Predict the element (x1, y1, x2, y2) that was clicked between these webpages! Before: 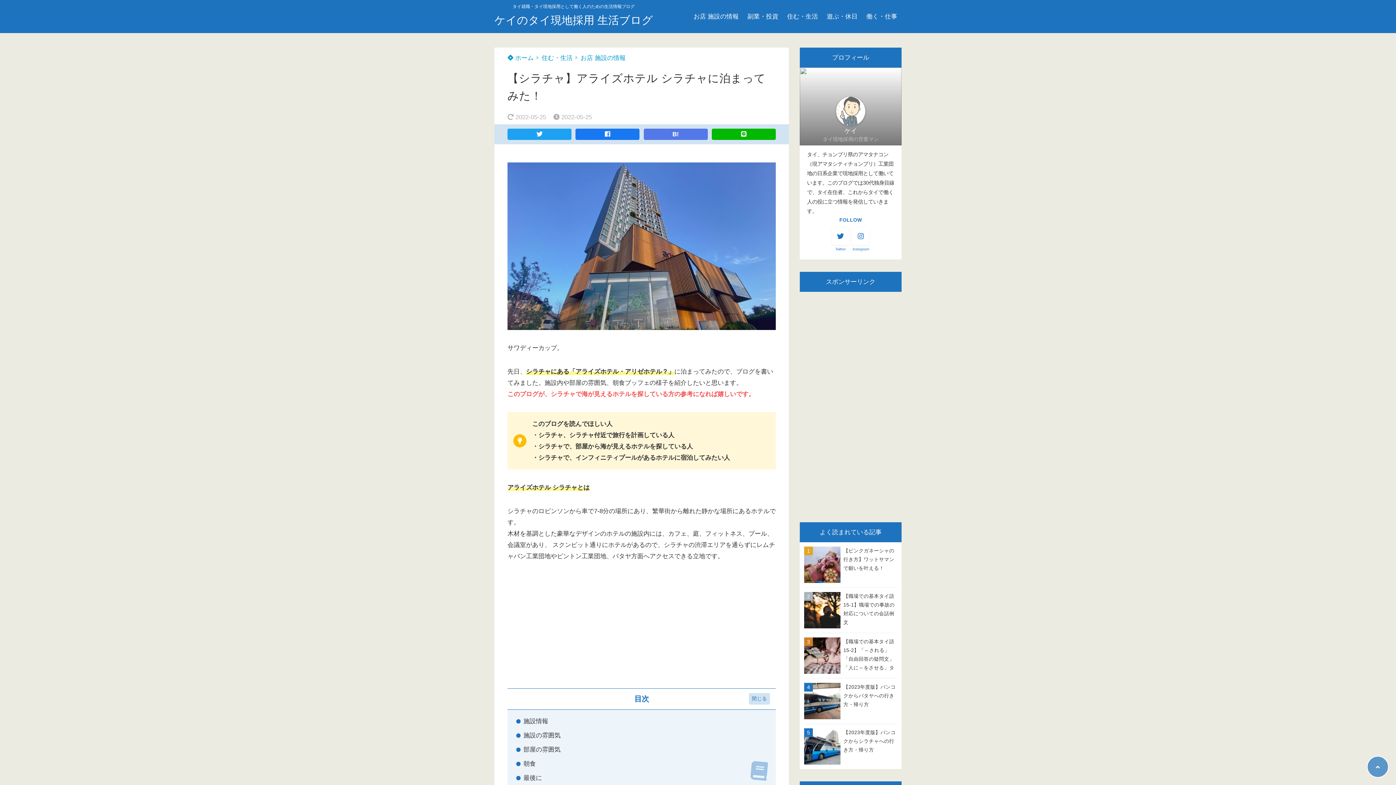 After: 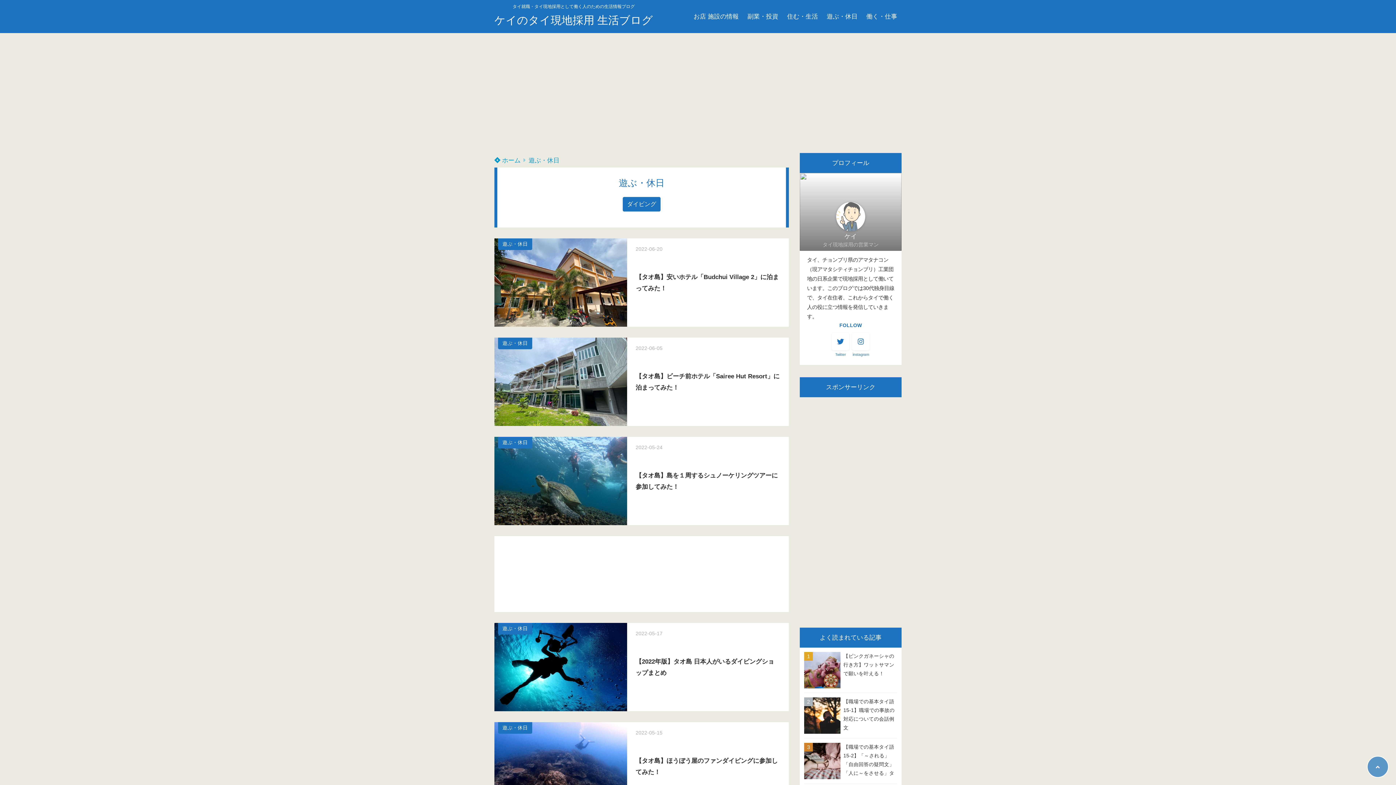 Action: label: 遊ぶ・休日 bbox: (822, 0, 862, 33)